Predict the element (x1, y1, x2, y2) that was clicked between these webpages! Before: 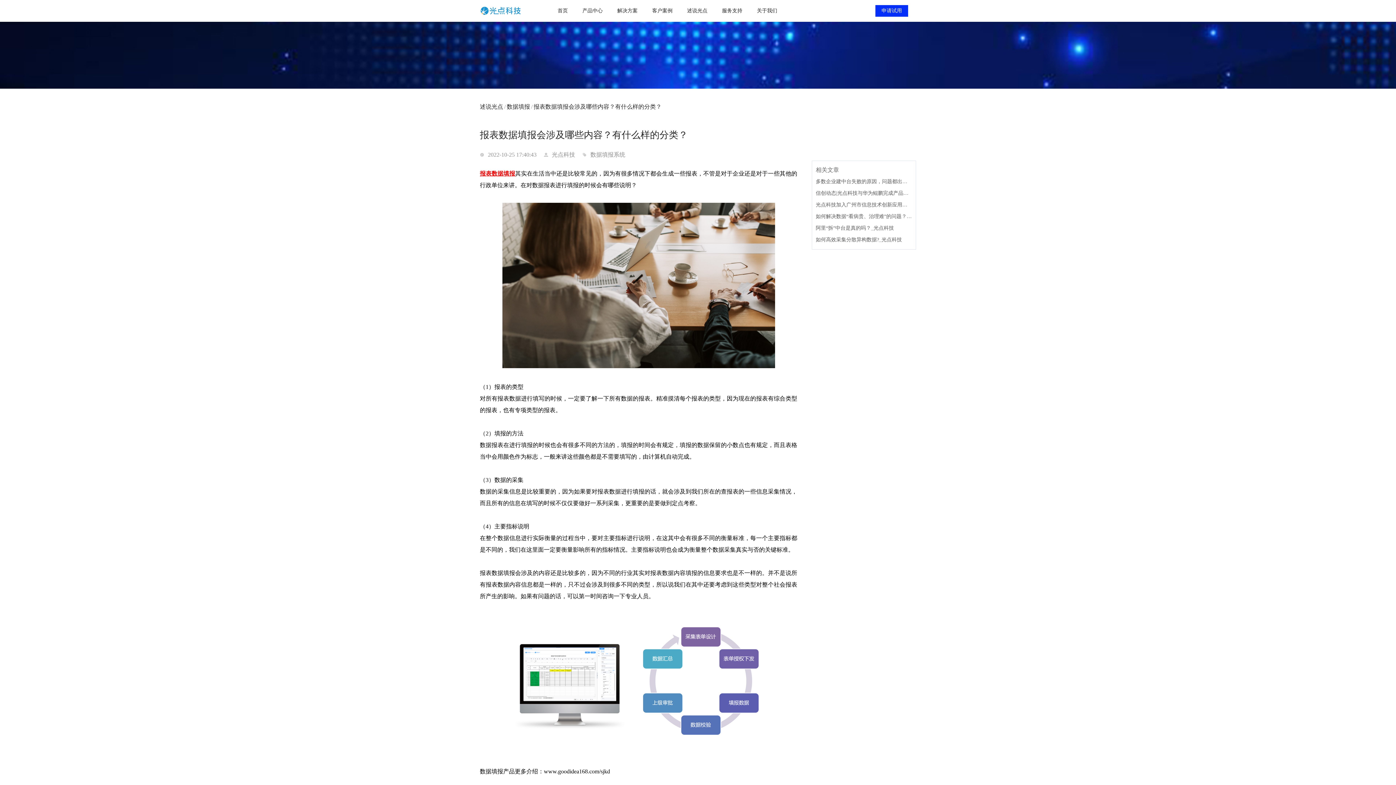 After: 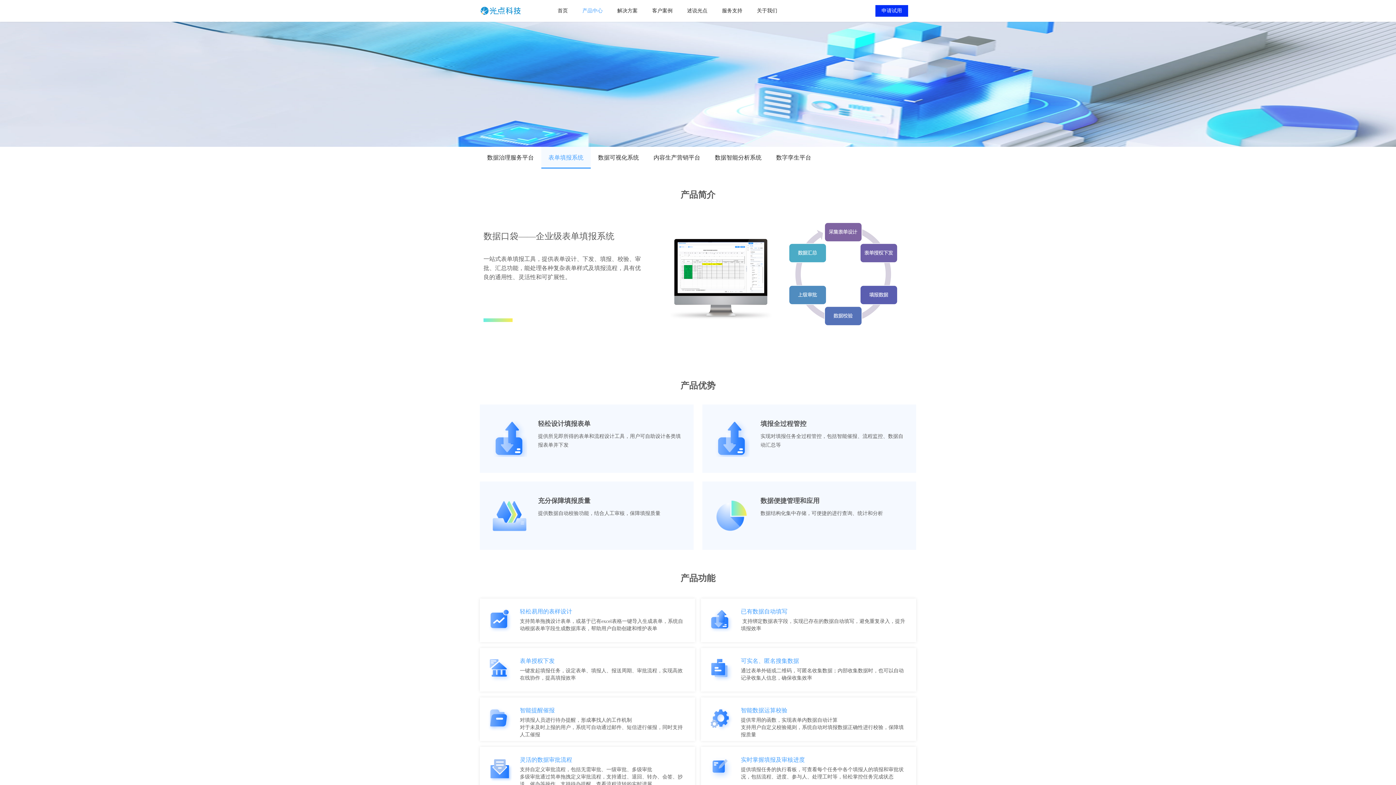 Action: bbox: (480, 170, 515, 176) label: 报表数据填报